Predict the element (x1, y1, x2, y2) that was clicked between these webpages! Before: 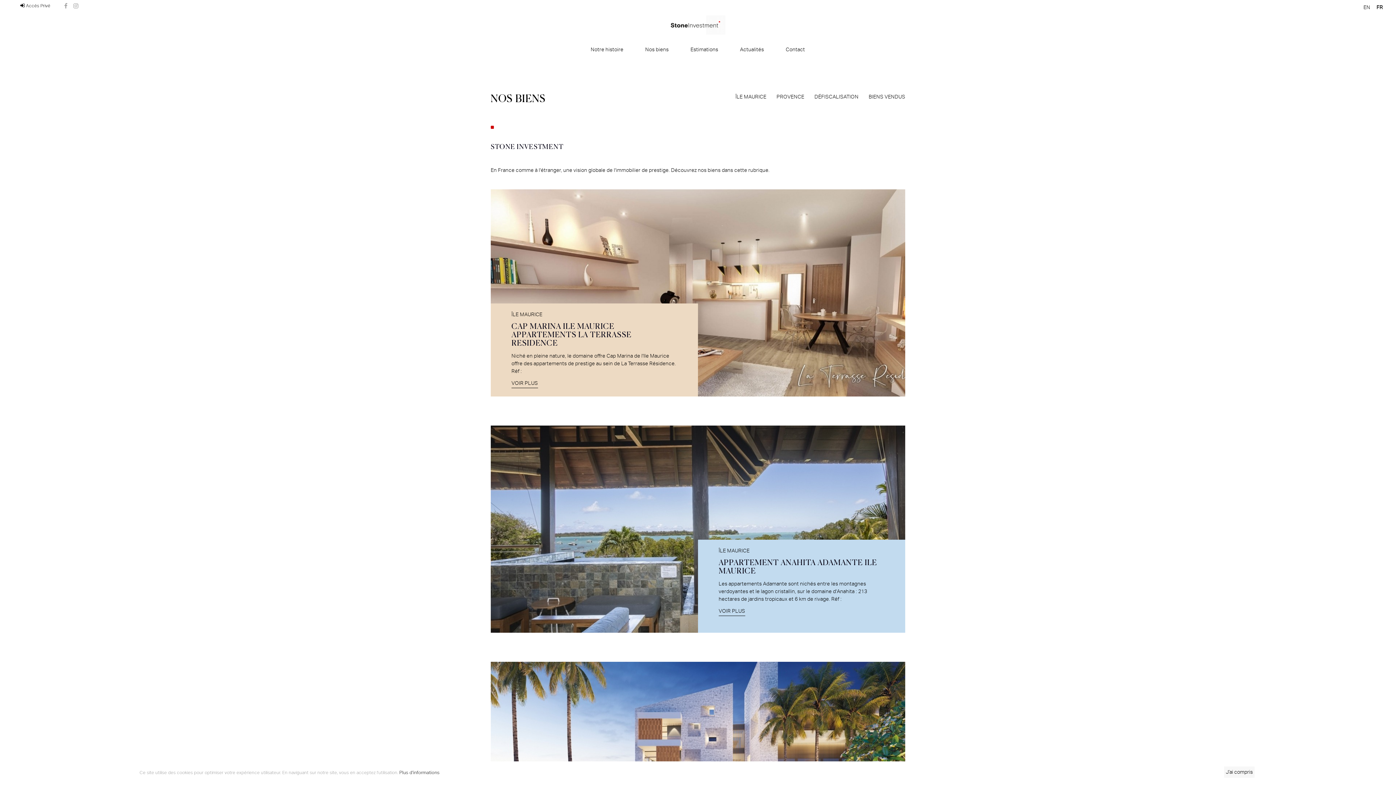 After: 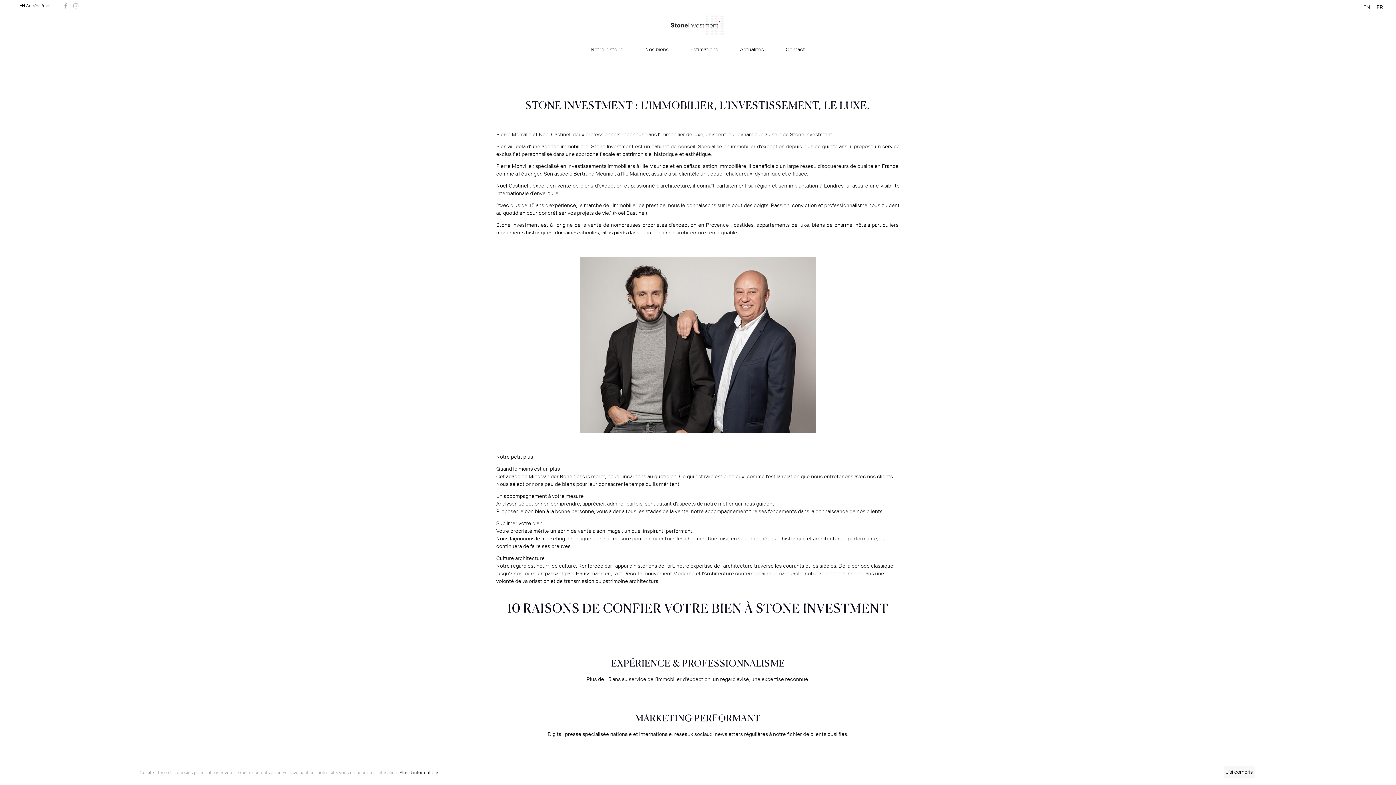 Action: bbox: (580, 46, 634, 52) label: Notre histoire